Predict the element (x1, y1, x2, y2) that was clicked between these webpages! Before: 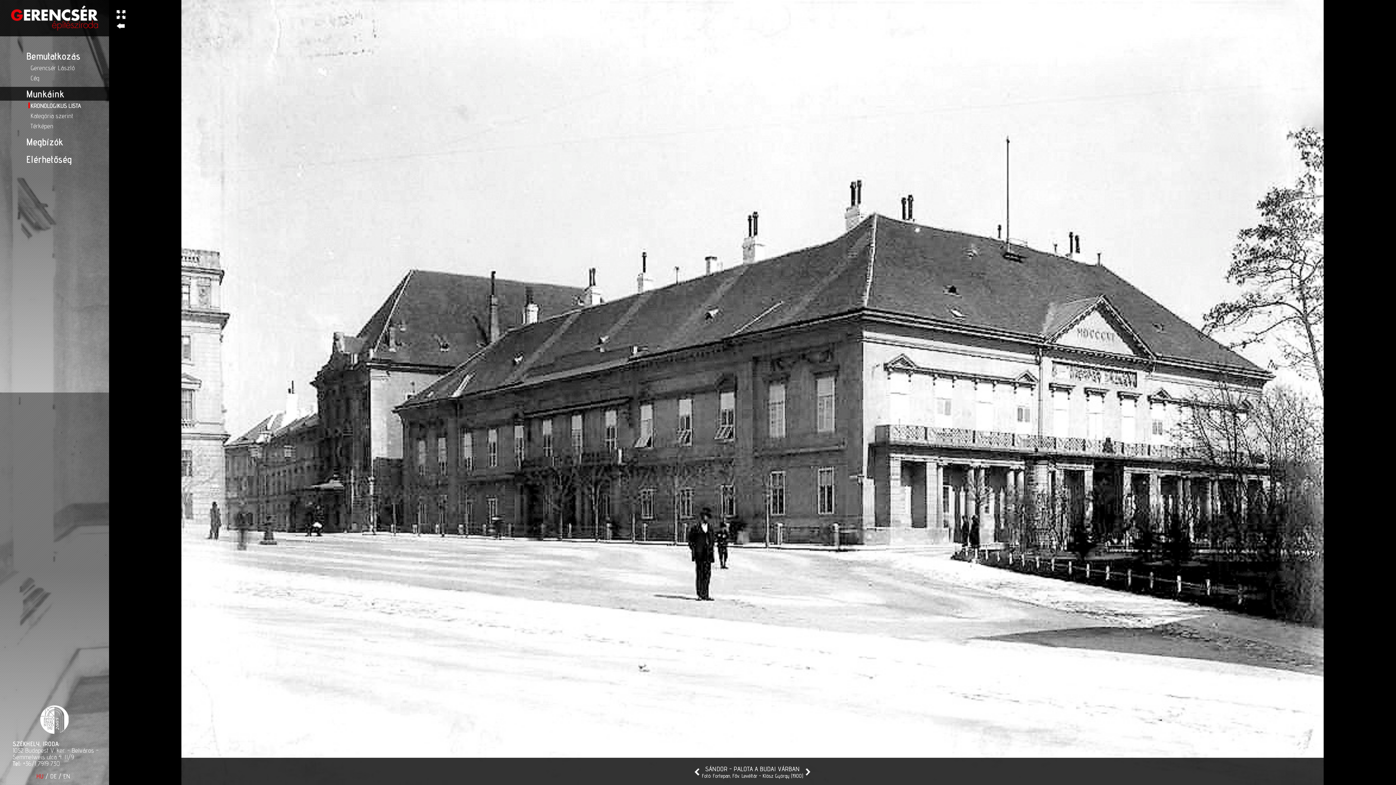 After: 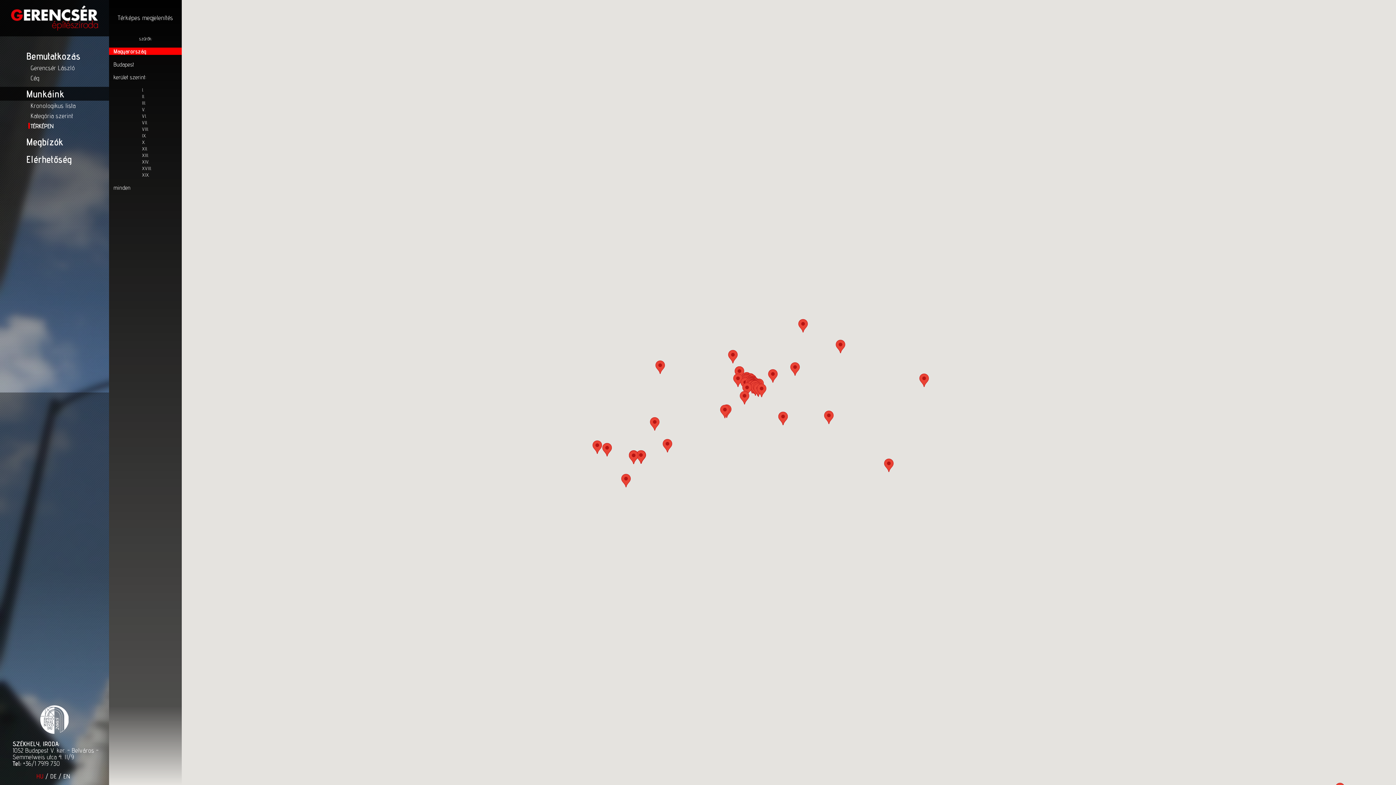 Action: bbox: (30, 122, 53, 129) label: Térképen